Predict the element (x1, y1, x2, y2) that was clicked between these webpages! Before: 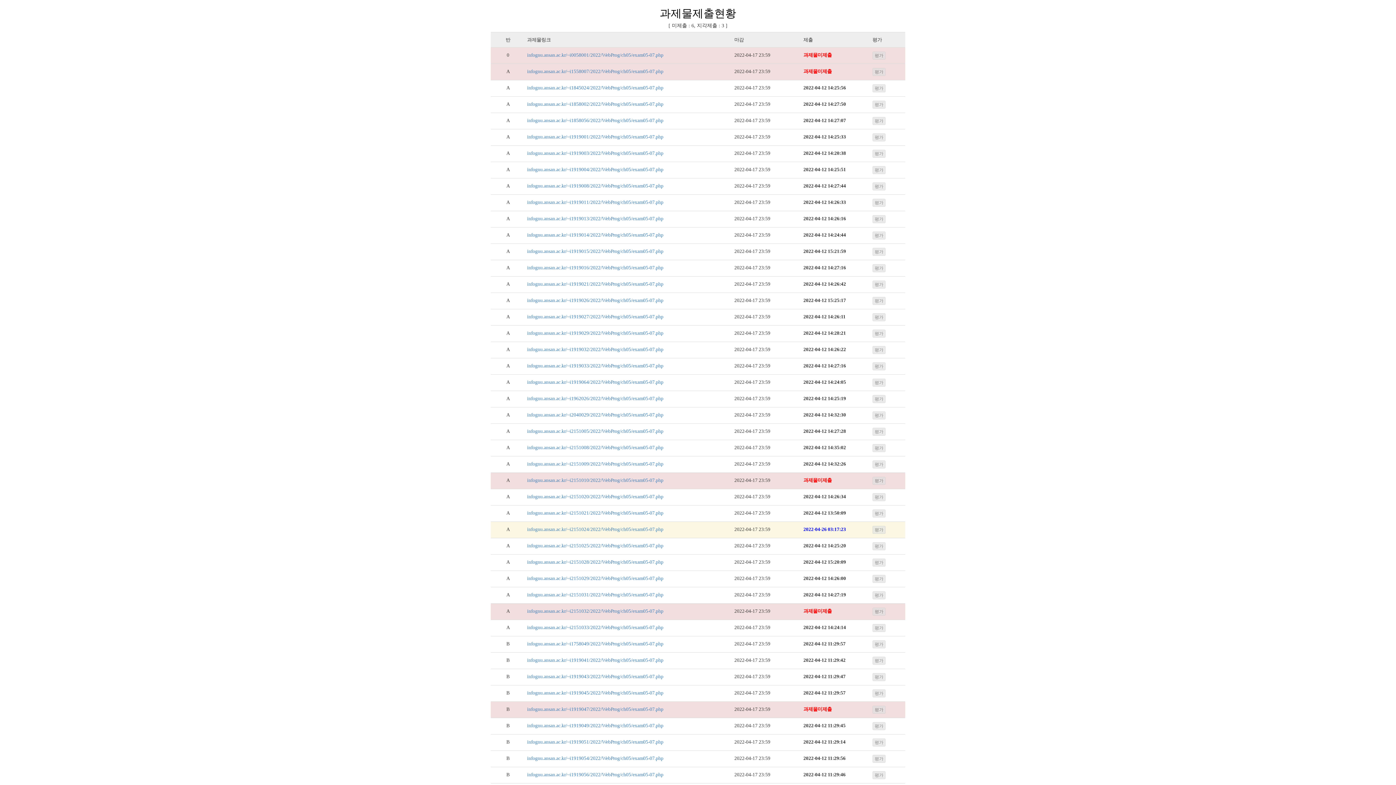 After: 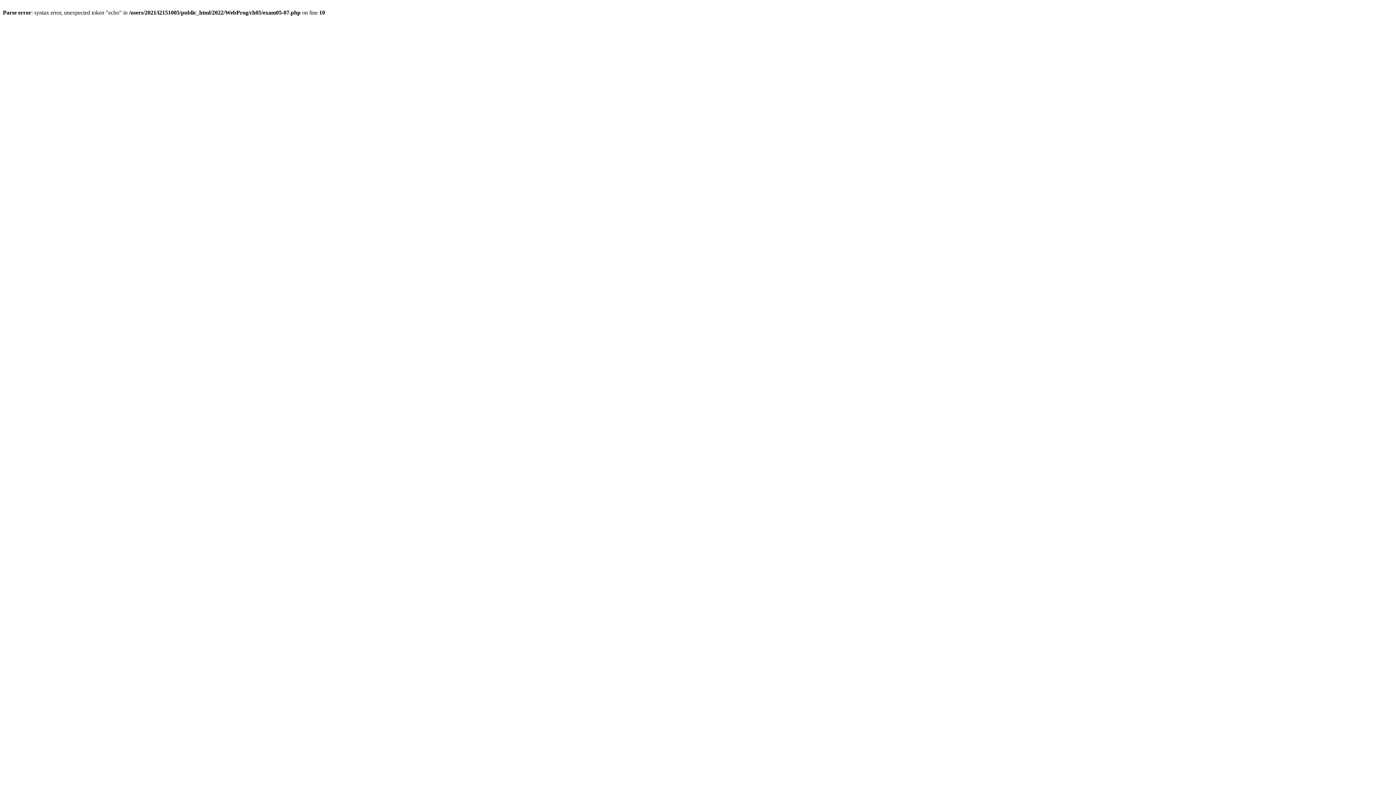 Action: label: infognu.ansan.ac.kr/~i2151005/2022/WebProg/ch05/exam05-07.php bbox: (527, 428, 663, 434)